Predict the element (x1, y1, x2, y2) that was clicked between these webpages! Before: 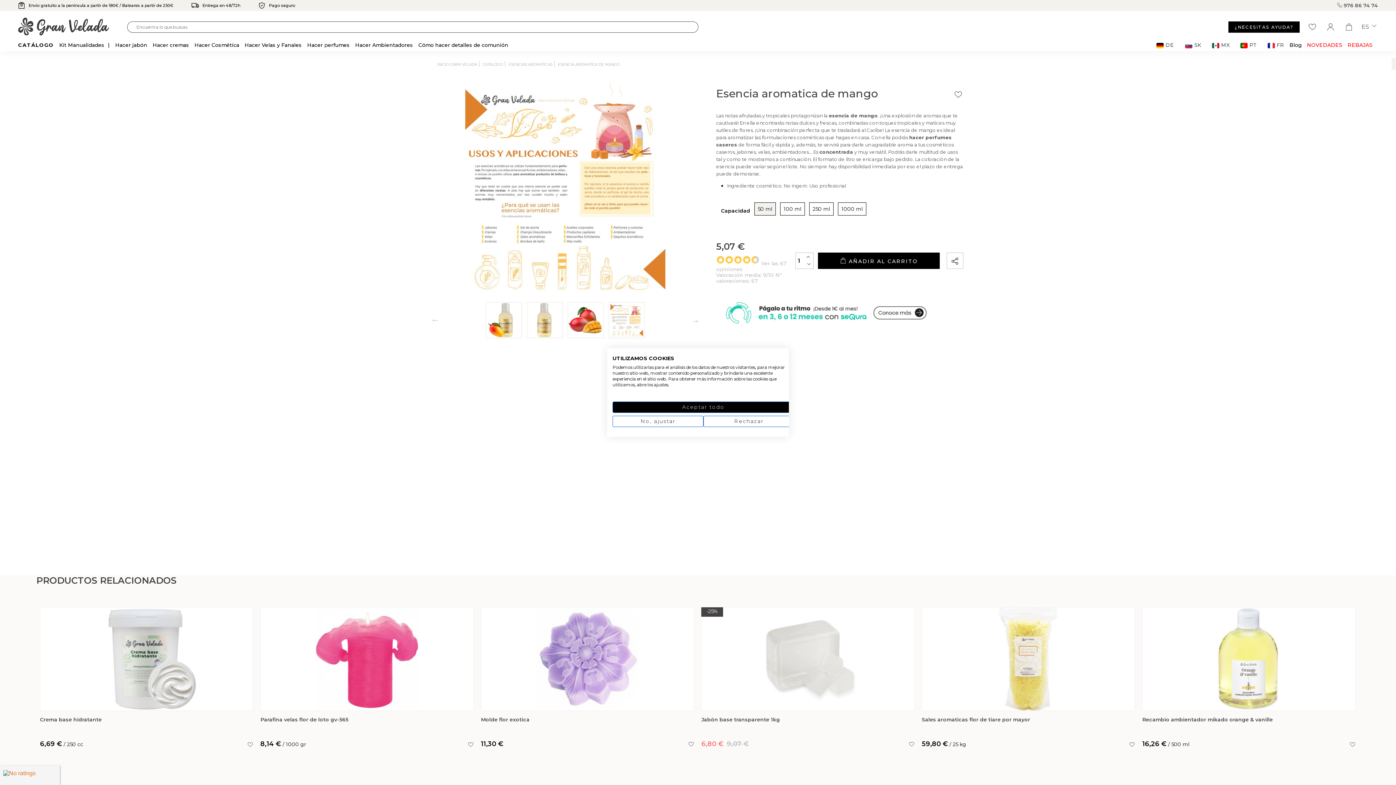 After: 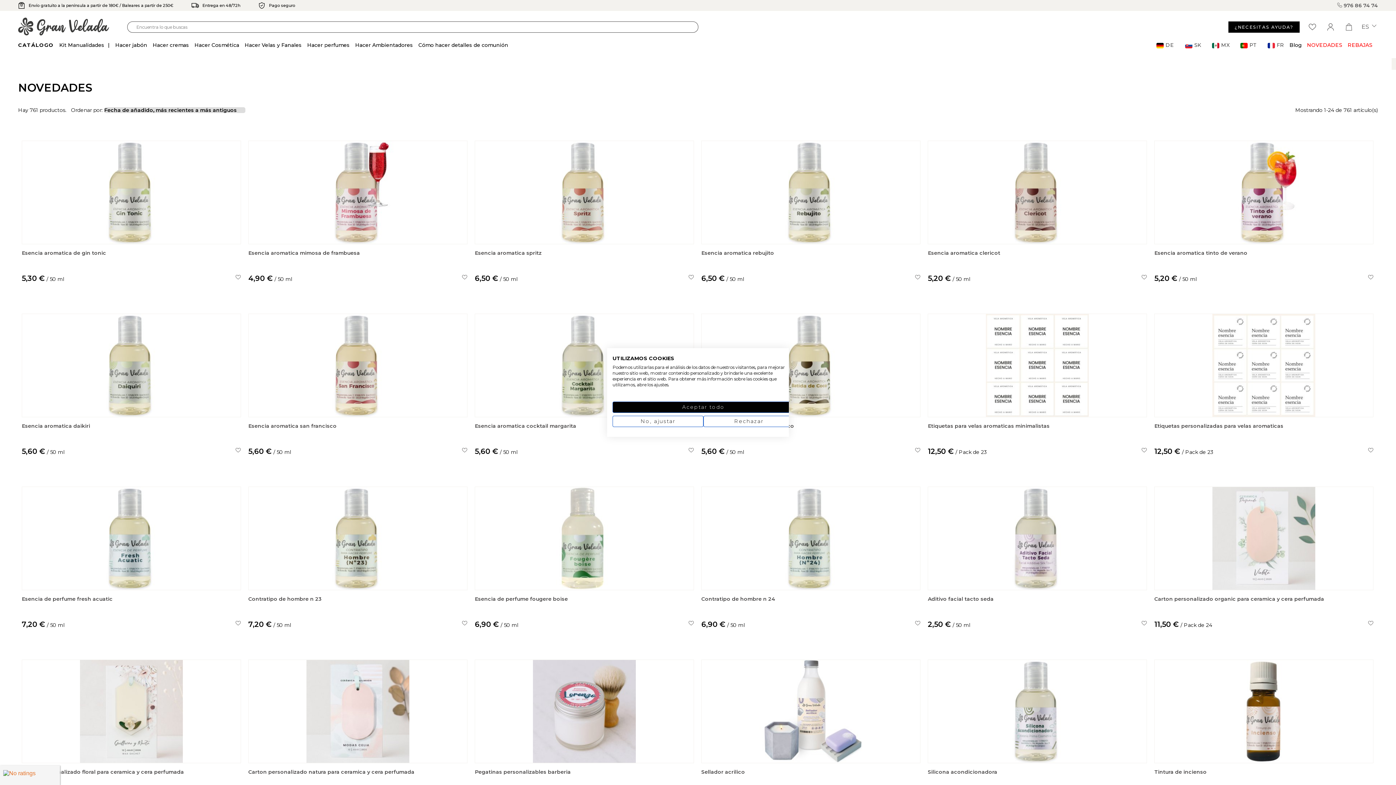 Action: bbox: (1307, 42, 1342, 47) label: NOVEDADES